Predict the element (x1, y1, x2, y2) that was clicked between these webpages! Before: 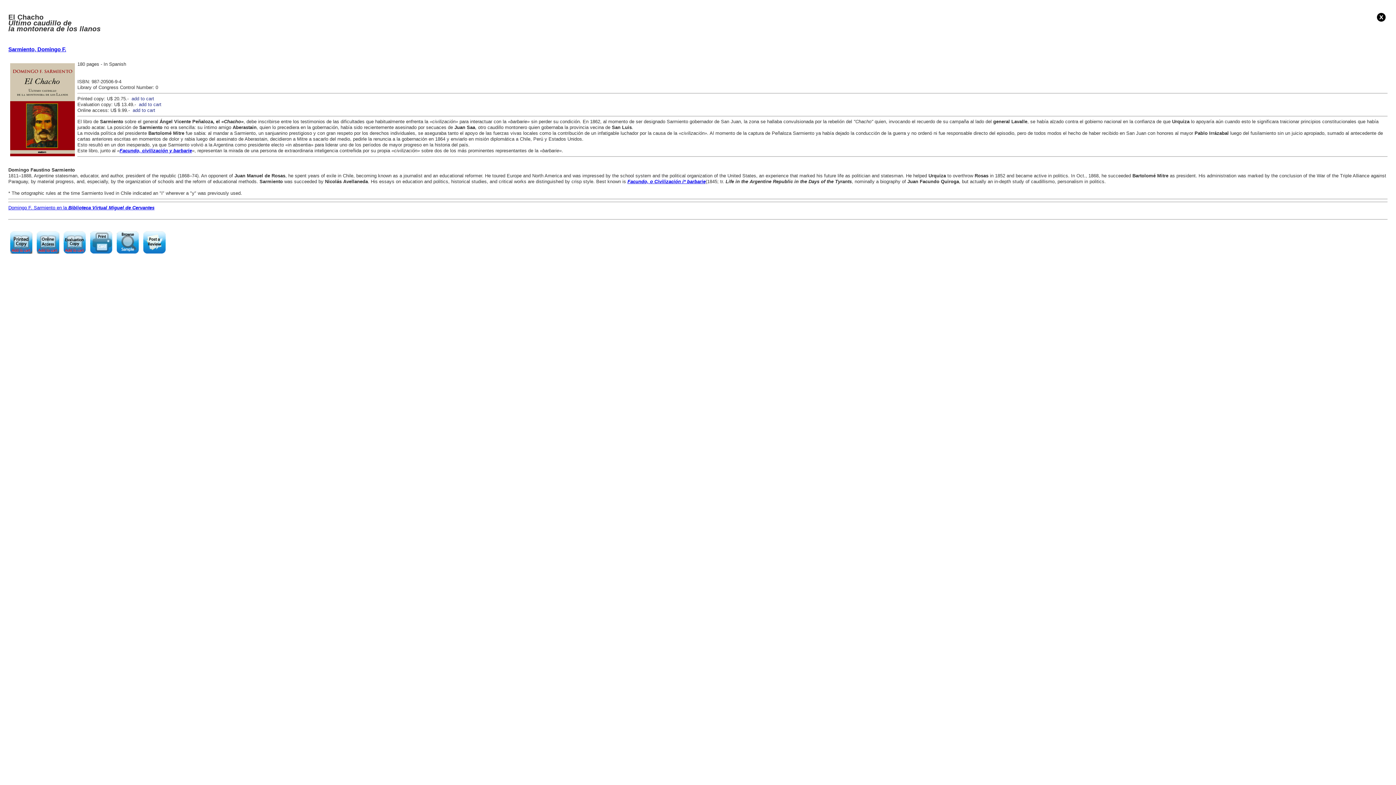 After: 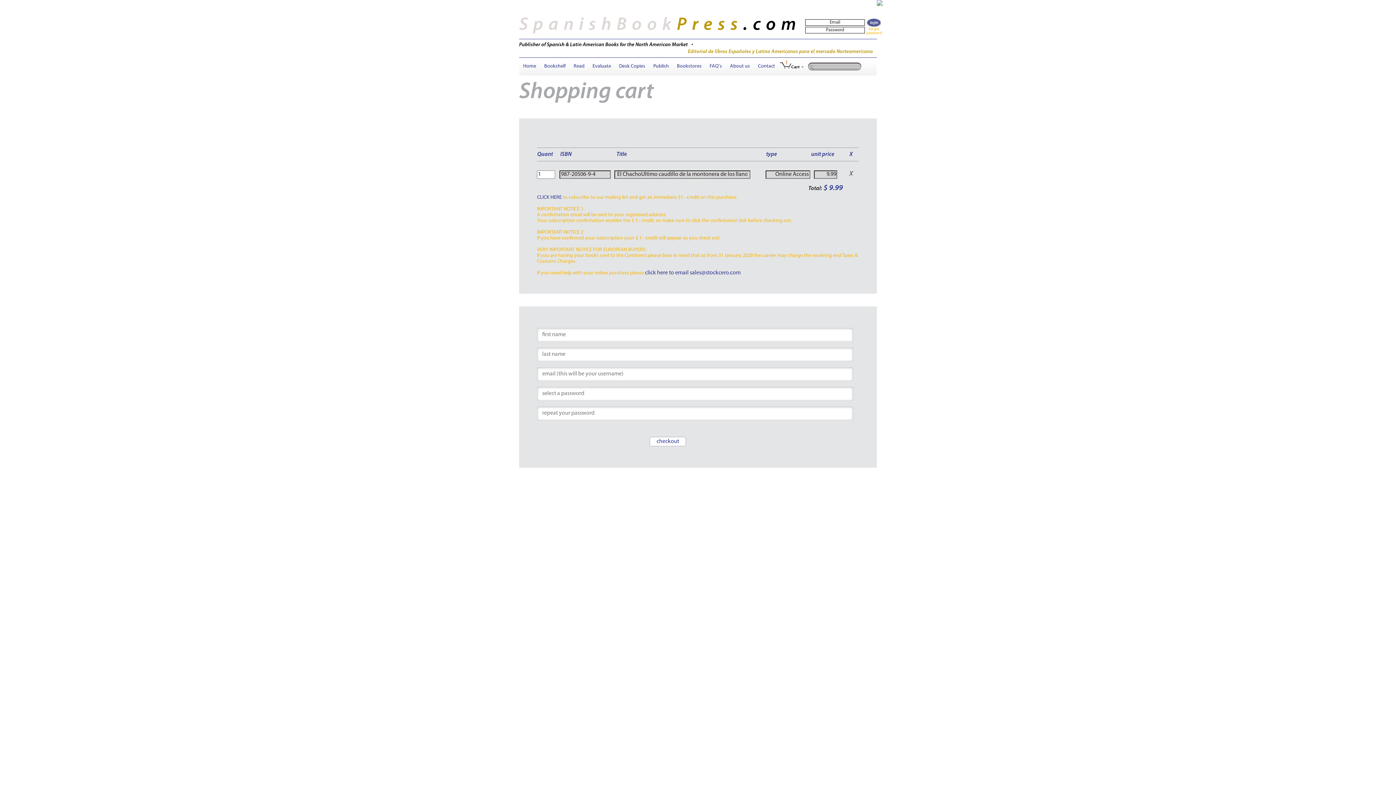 Action: bbox: (132, 107, 155, 113) label: add to cart